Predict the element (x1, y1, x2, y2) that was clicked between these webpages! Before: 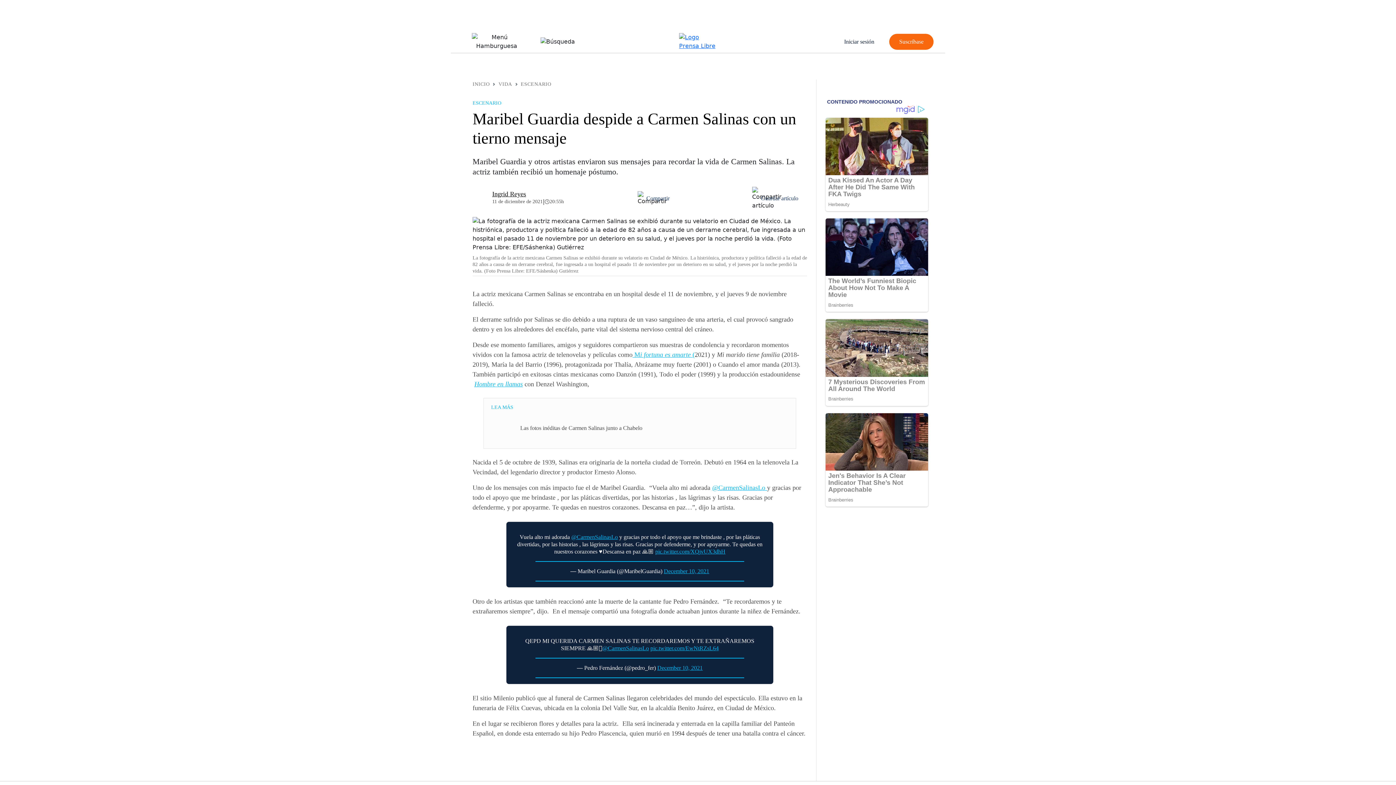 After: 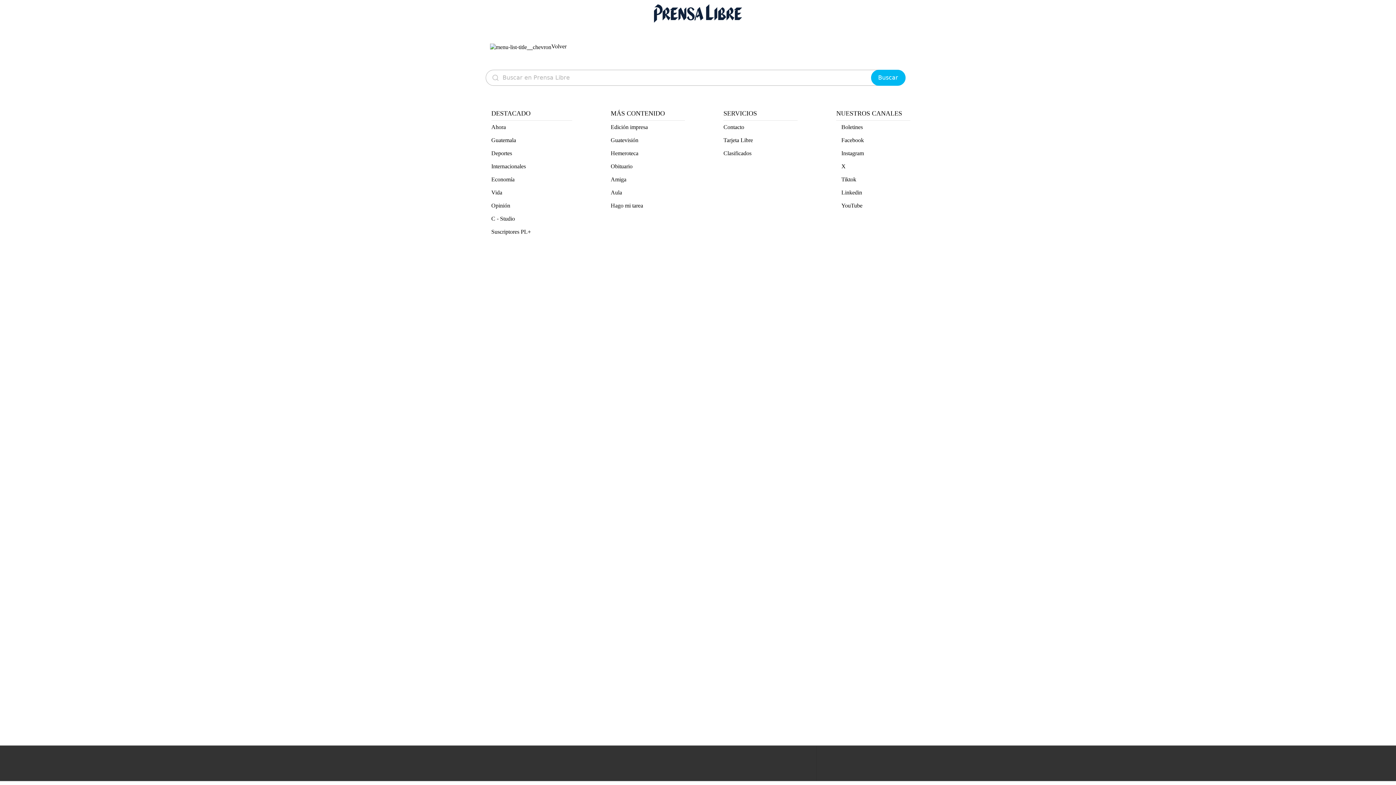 Action: bbox: (462, 26, 530, 57)